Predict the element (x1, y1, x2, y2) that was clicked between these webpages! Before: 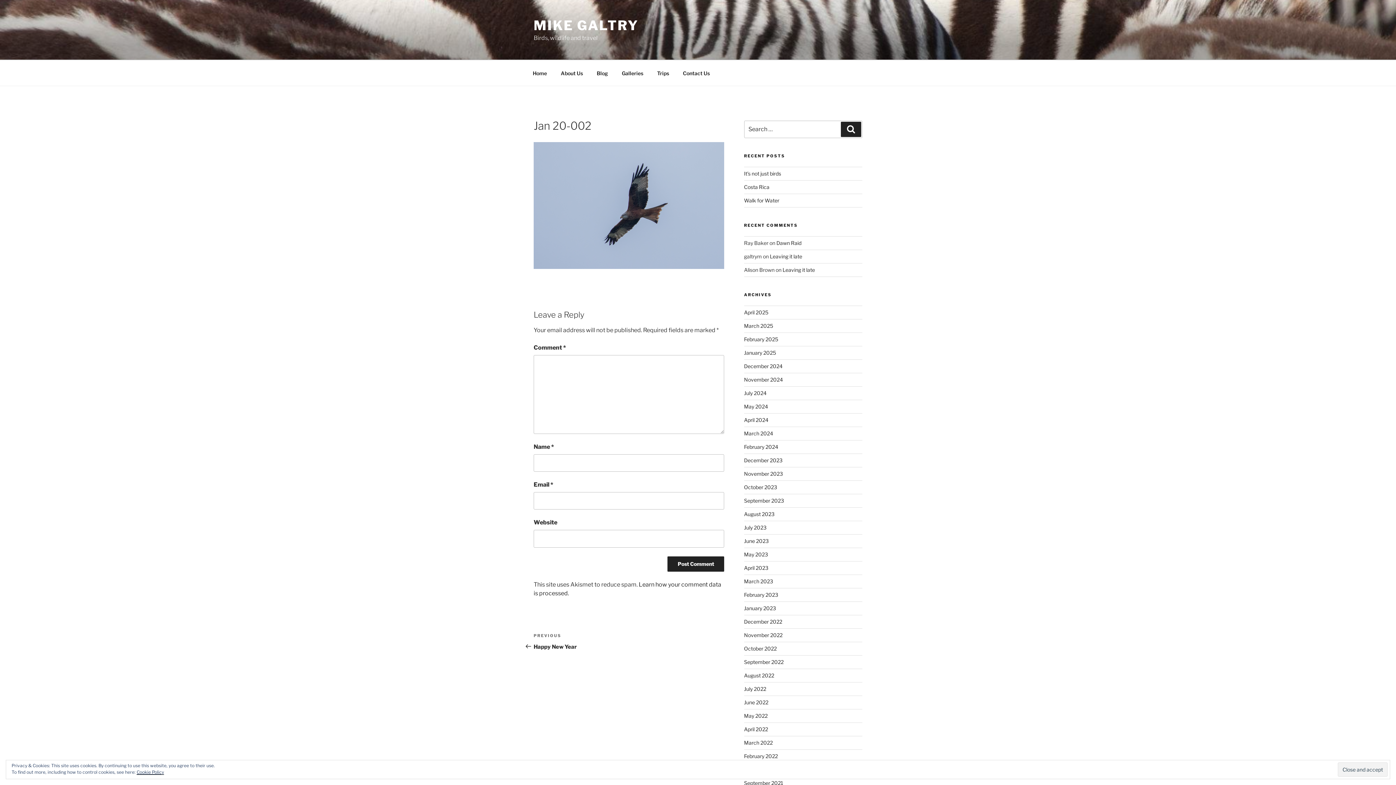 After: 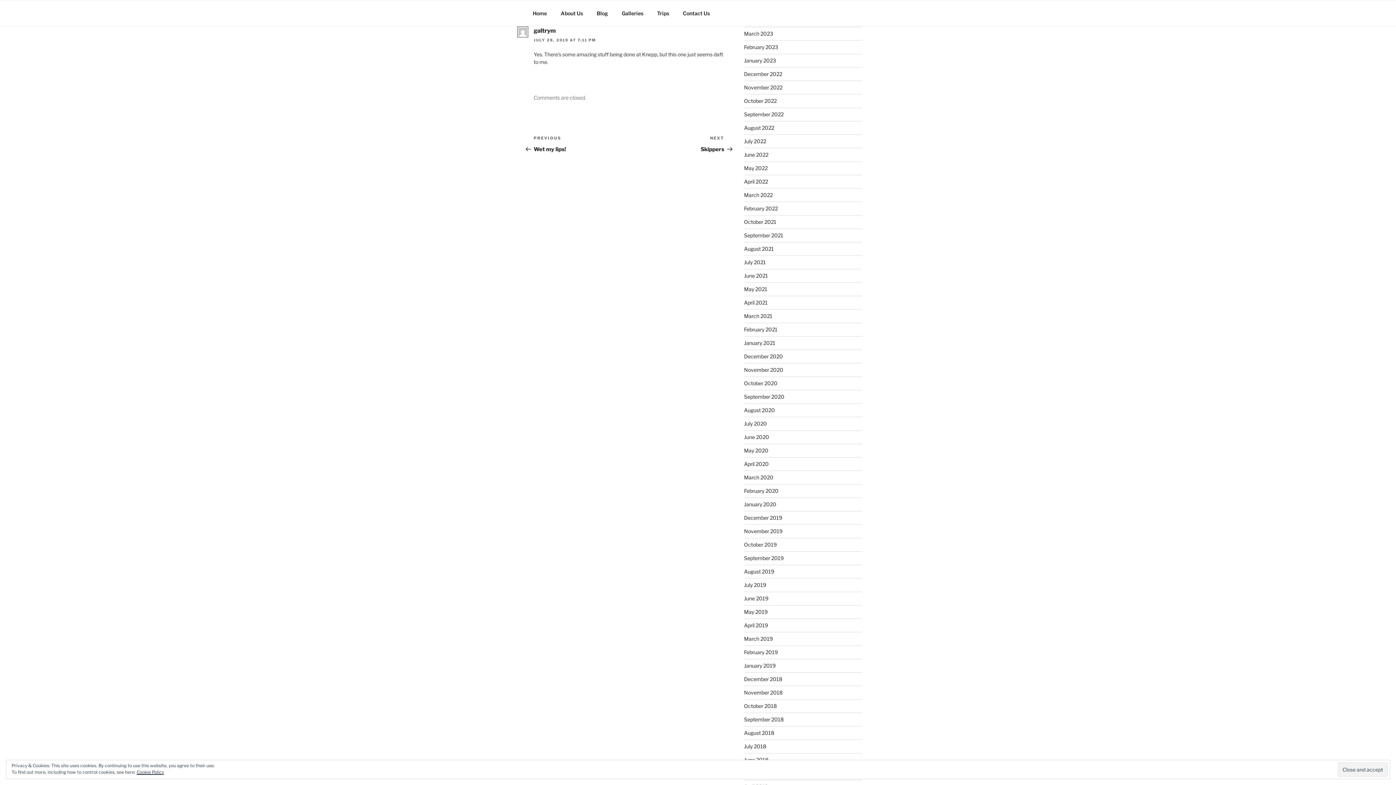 Action: bbox: (770, 253, 802, 259) label: Leaving it late